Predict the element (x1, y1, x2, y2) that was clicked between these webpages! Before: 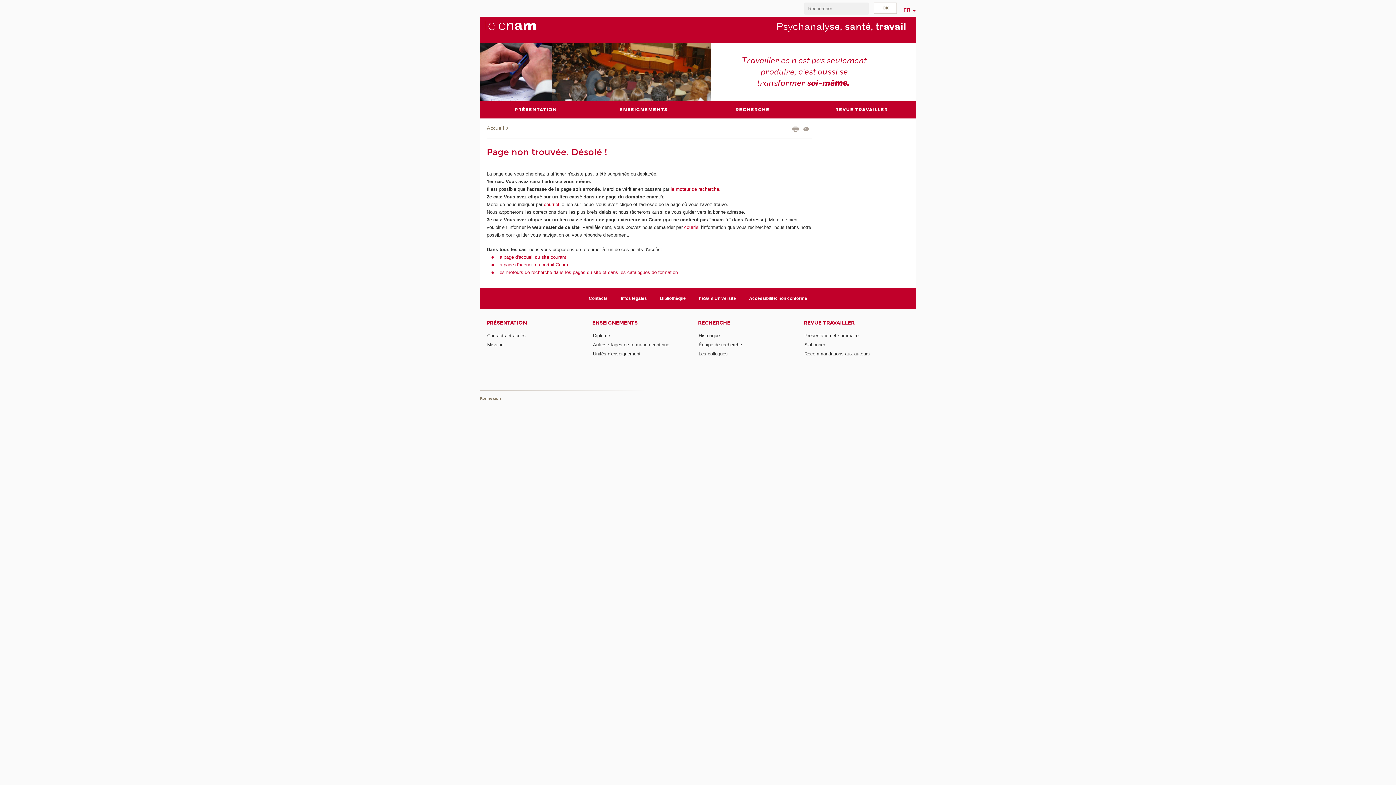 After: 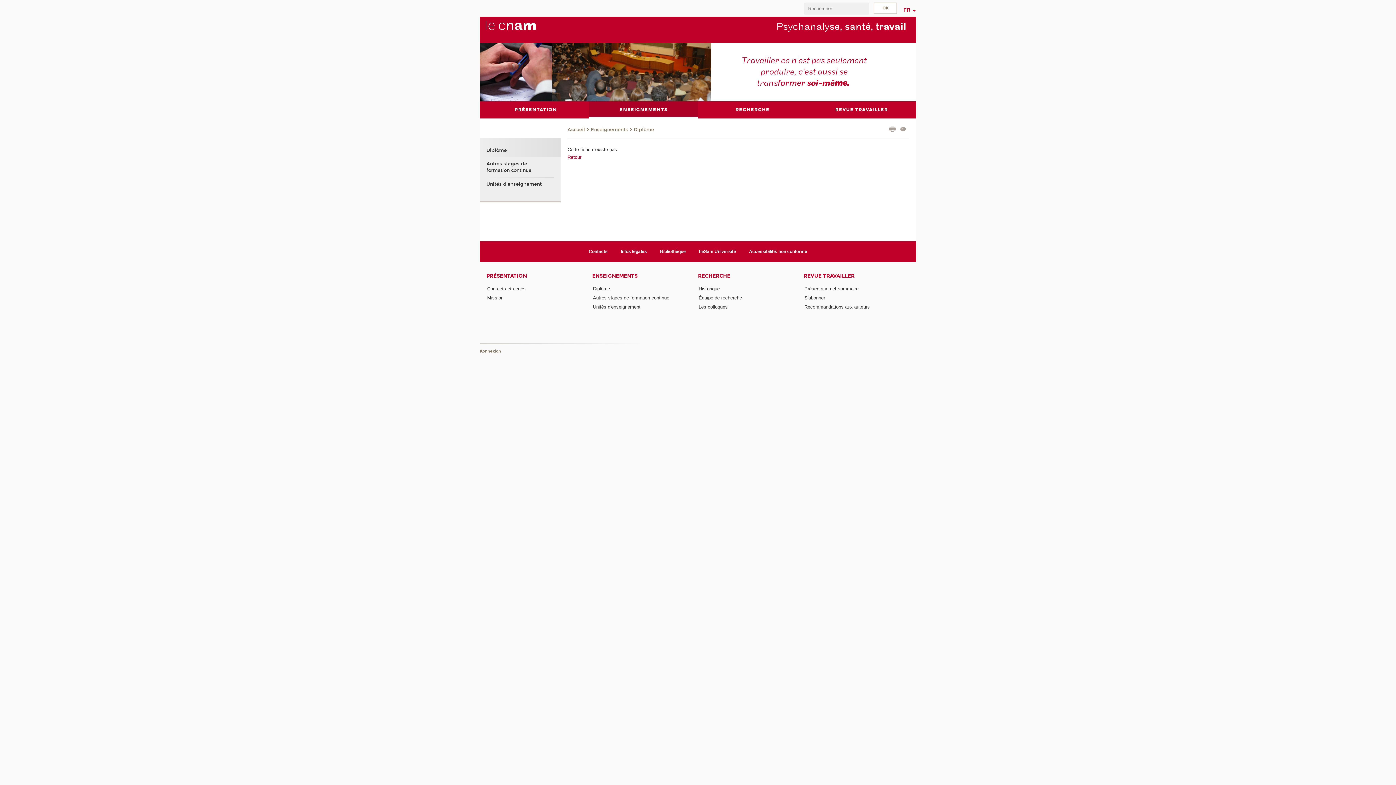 Action: bbox: (593, 333, 610, 338) label: Diplôme